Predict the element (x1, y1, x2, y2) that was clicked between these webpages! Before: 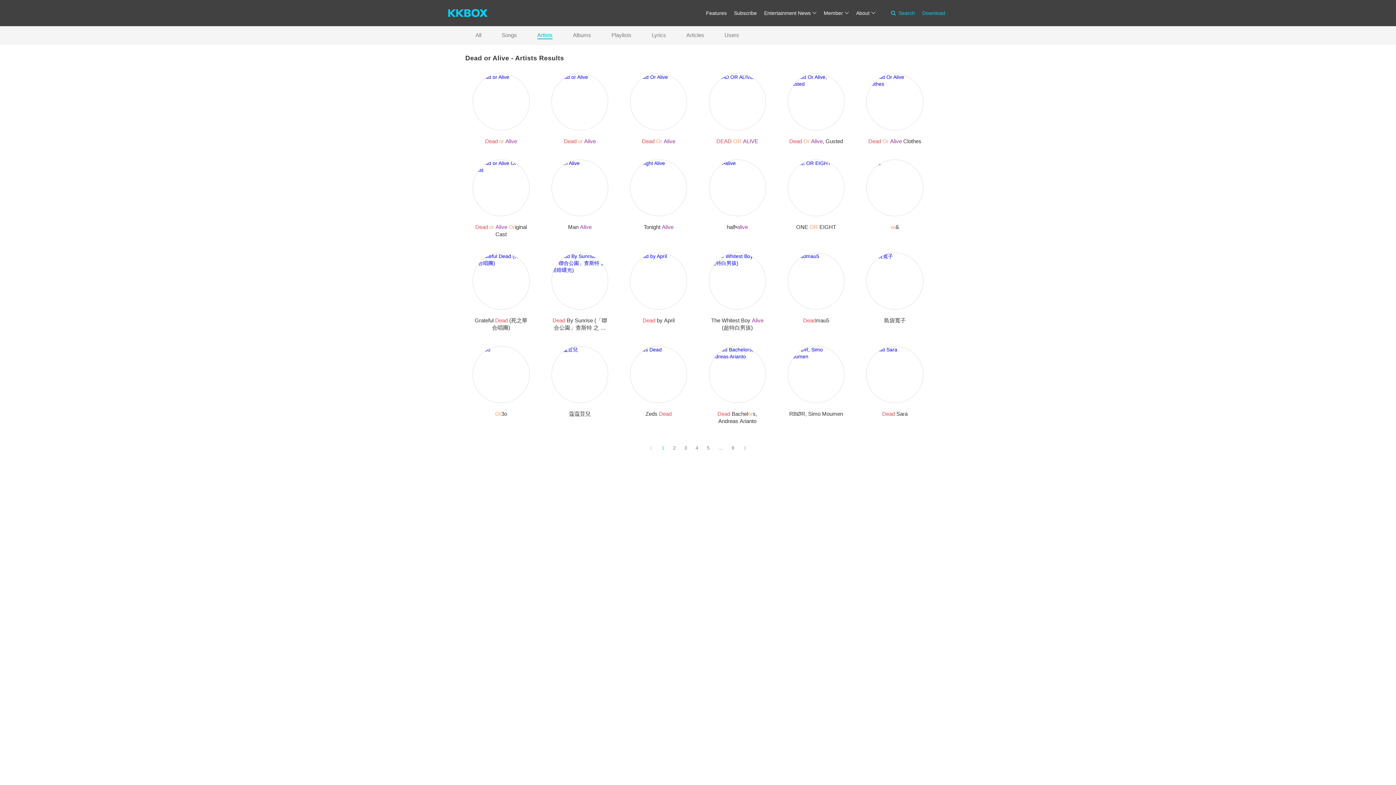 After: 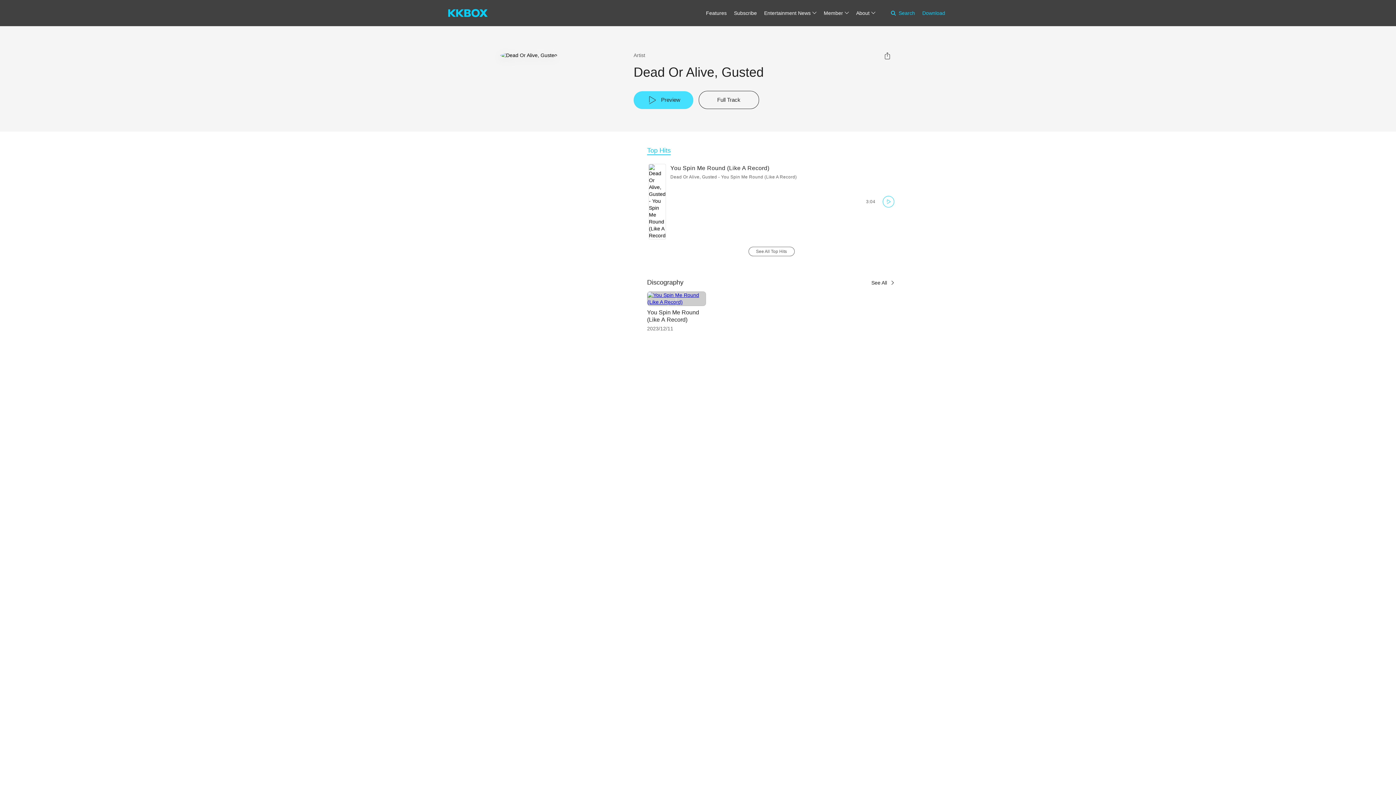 Action: bbox: (789, 138, 843, 144) label: Dead Or Alive, Gusted